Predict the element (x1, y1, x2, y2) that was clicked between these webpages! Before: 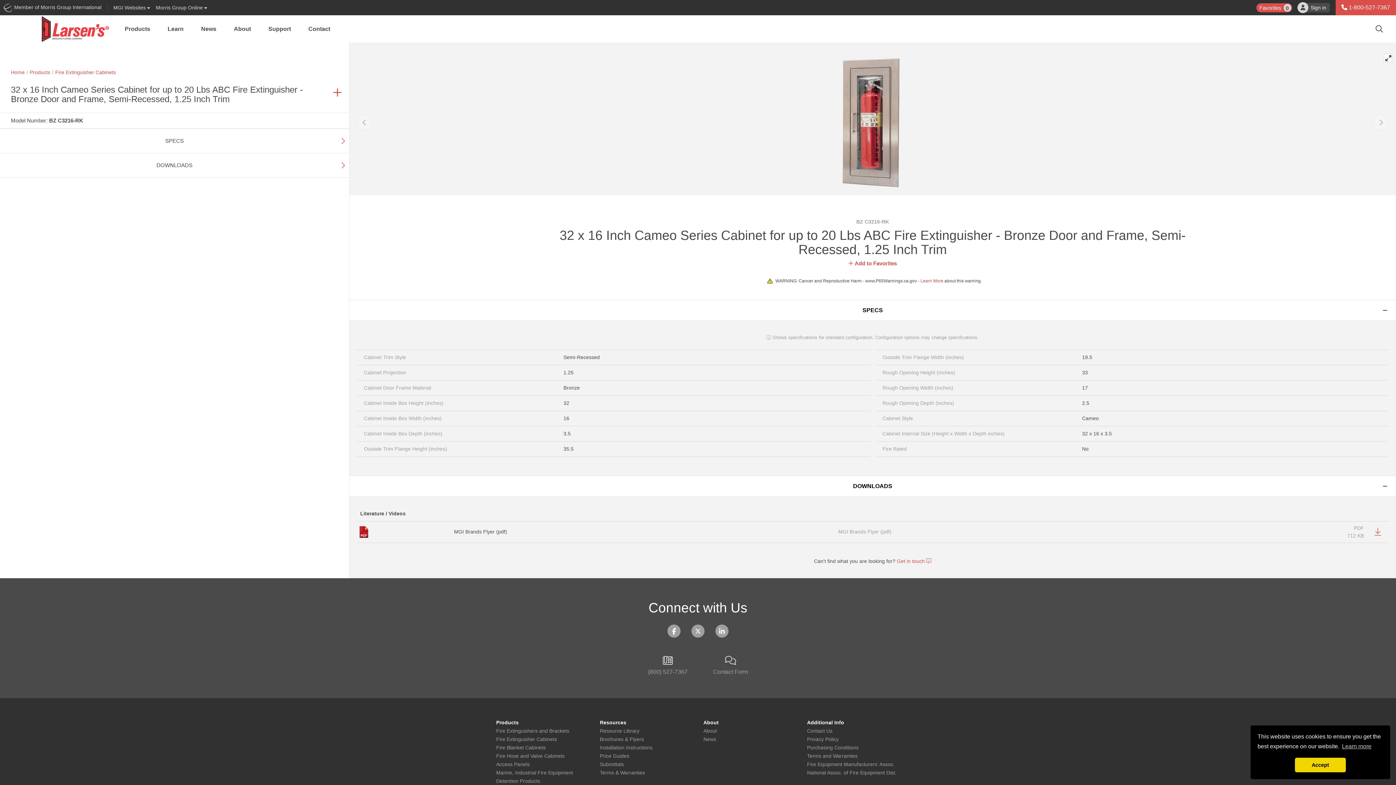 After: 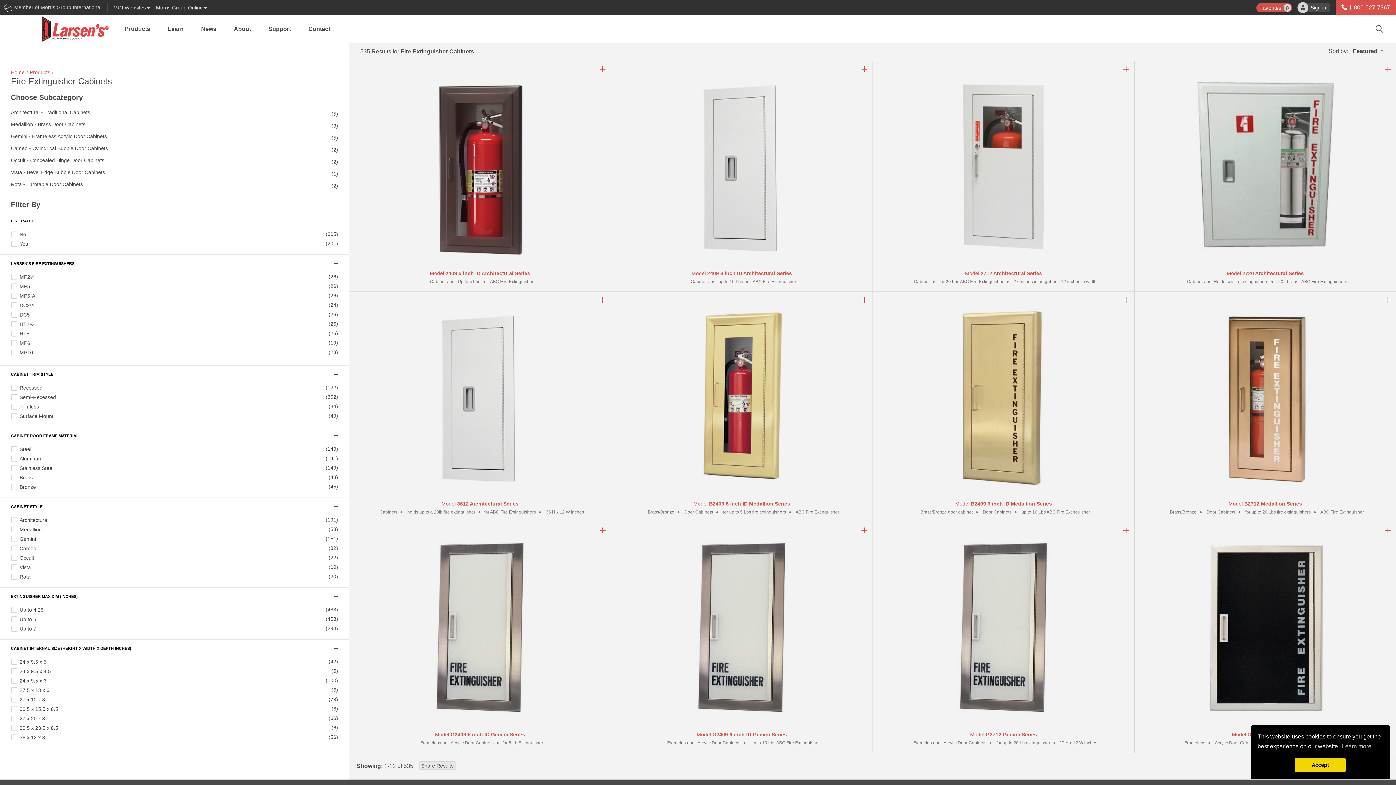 Action: label: Fire Extinguisher Cabinets bbox: (496, 737, 589, 742)